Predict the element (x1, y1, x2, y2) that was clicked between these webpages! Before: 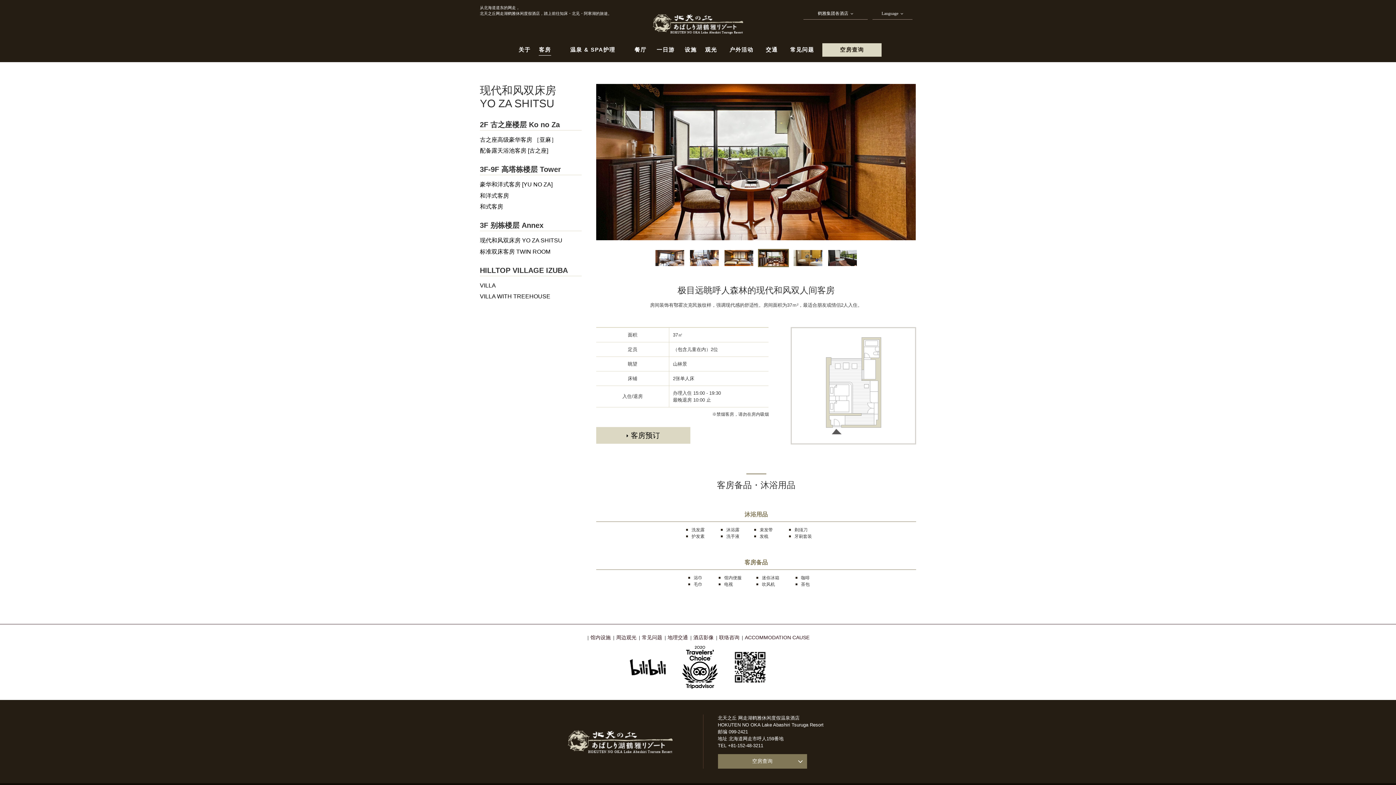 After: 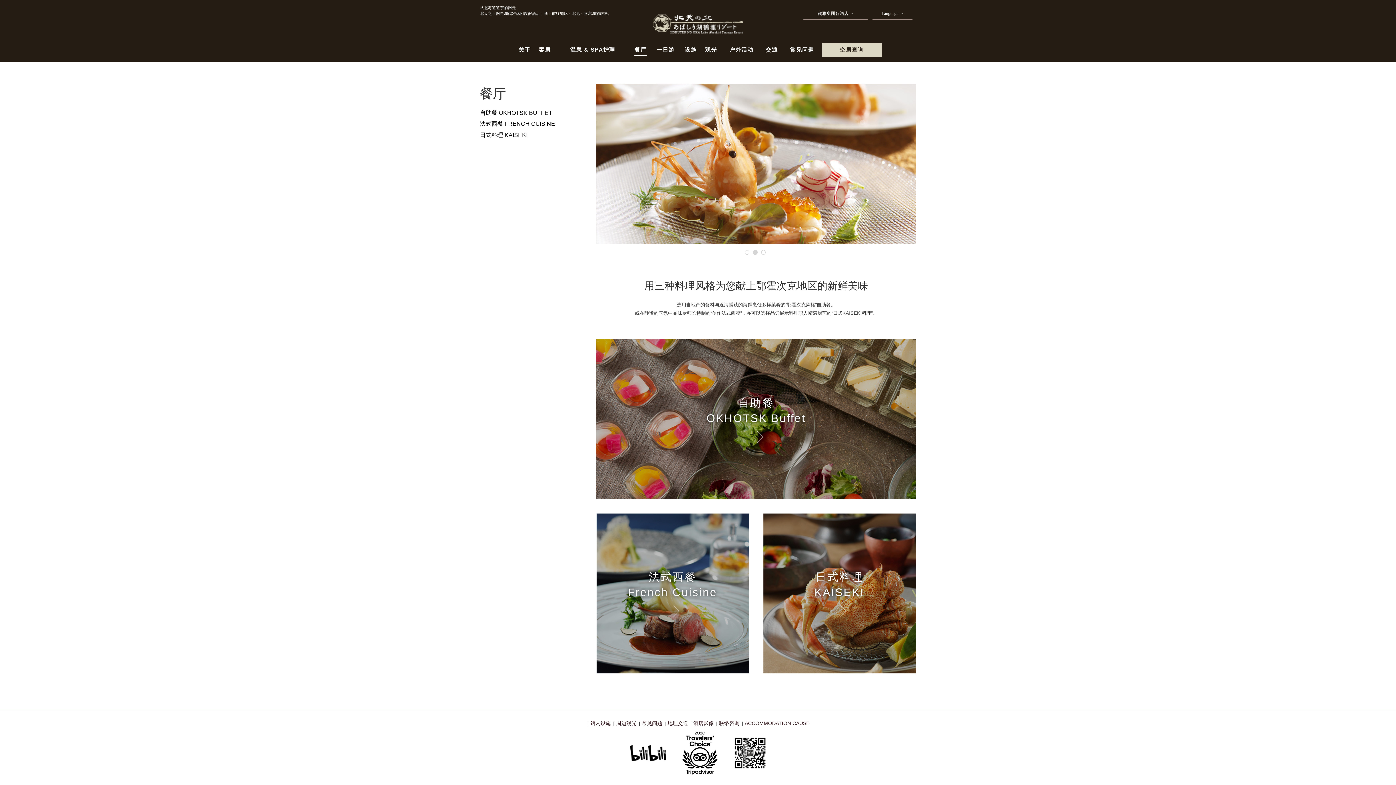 Action: bbox: (634, 44, 646, 55) label: 餐厅